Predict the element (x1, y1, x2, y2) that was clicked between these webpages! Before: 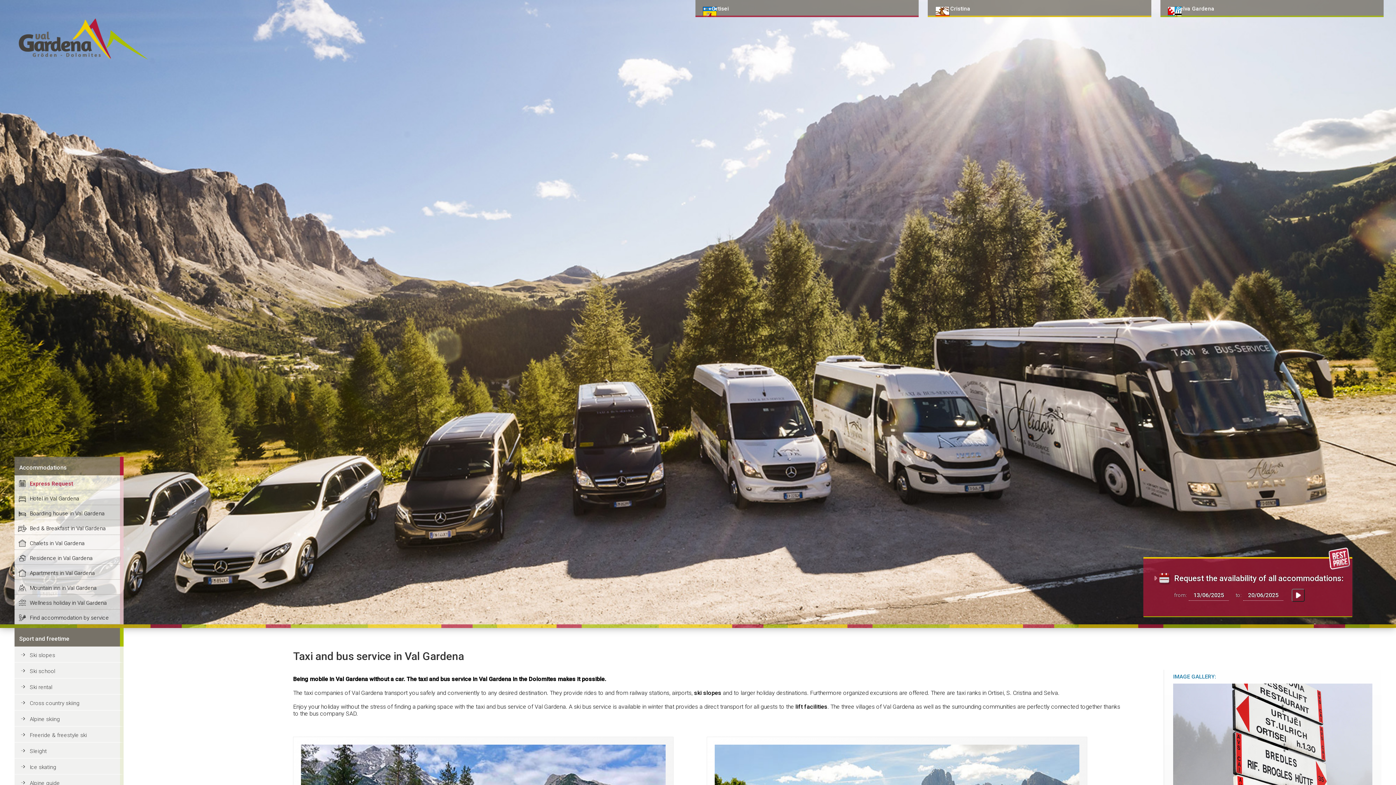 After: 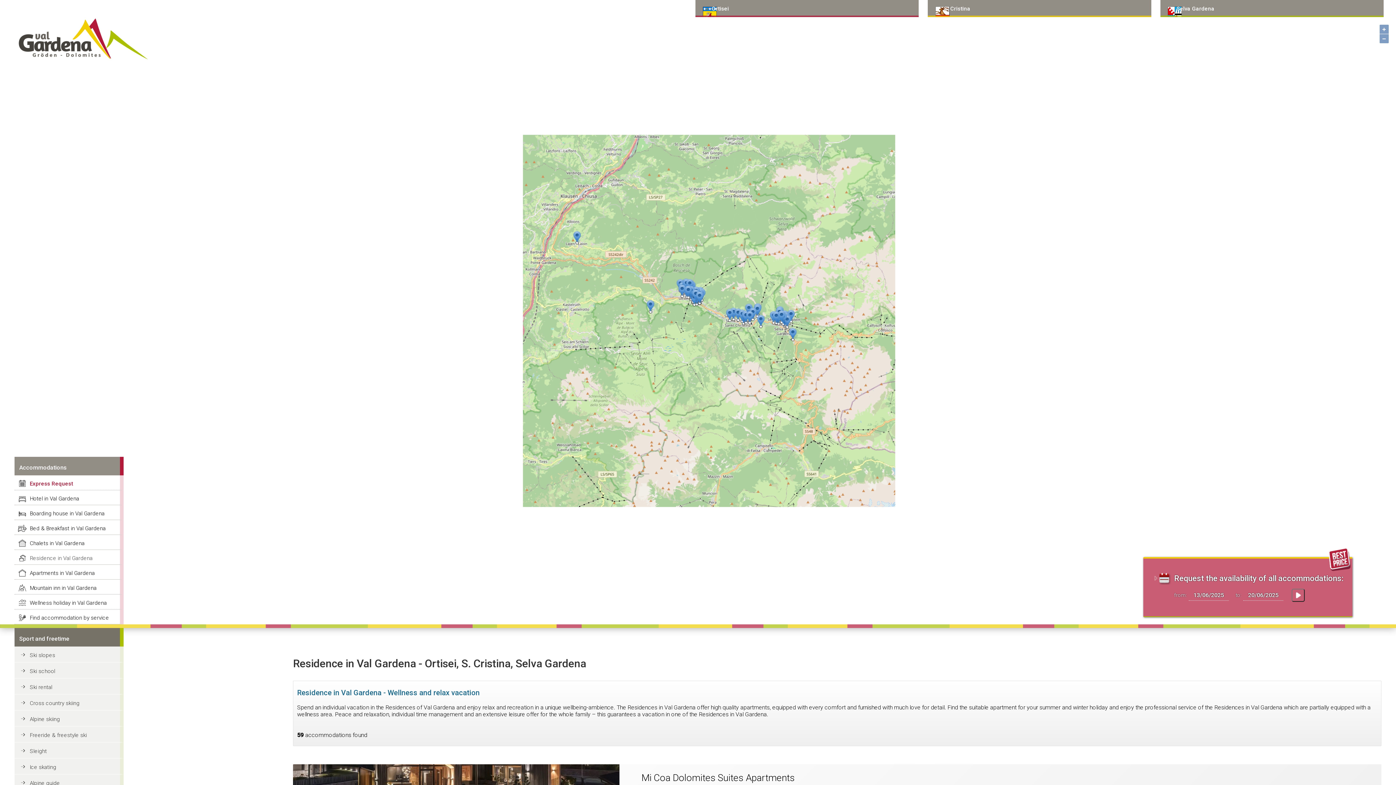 Action: bbox: (14, 550, 123, 565) label: Residence in Val Gardena